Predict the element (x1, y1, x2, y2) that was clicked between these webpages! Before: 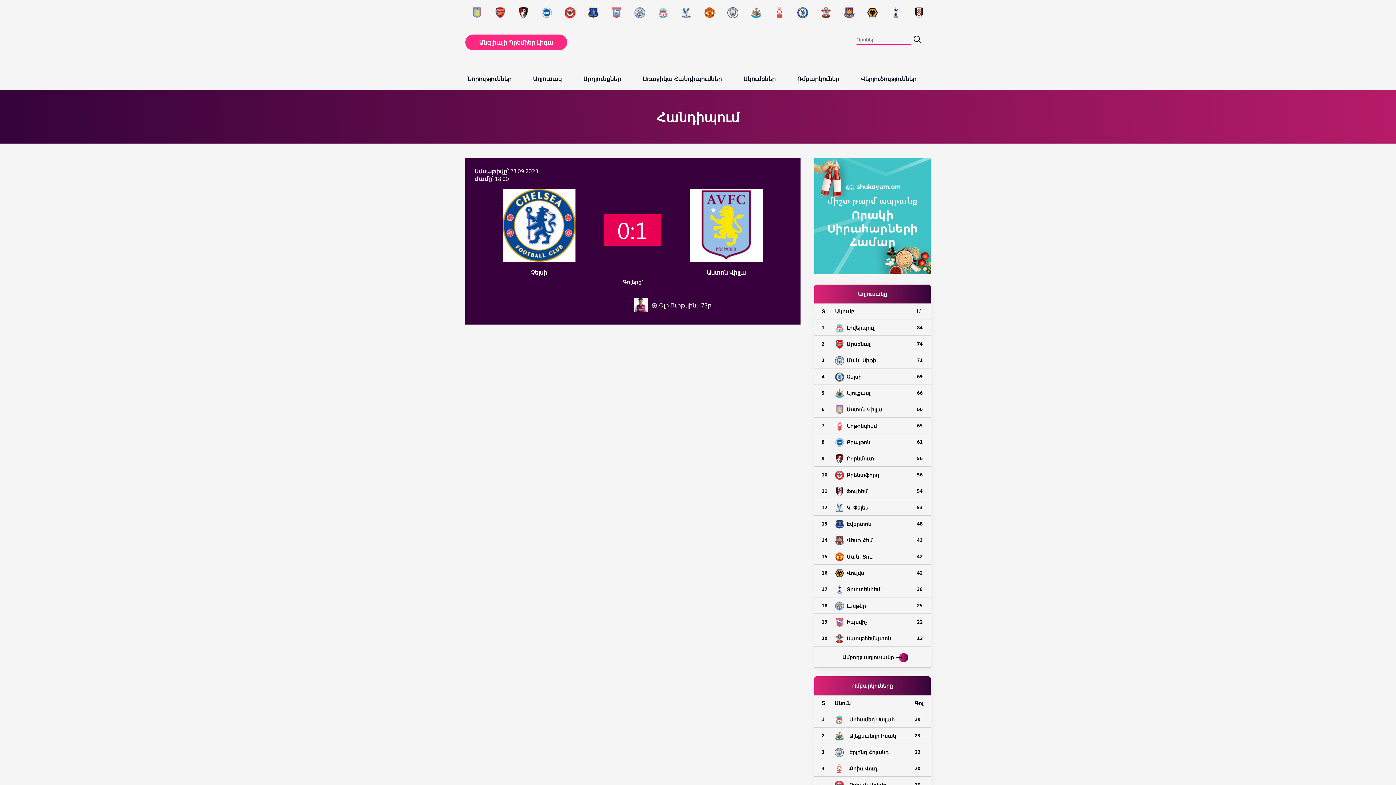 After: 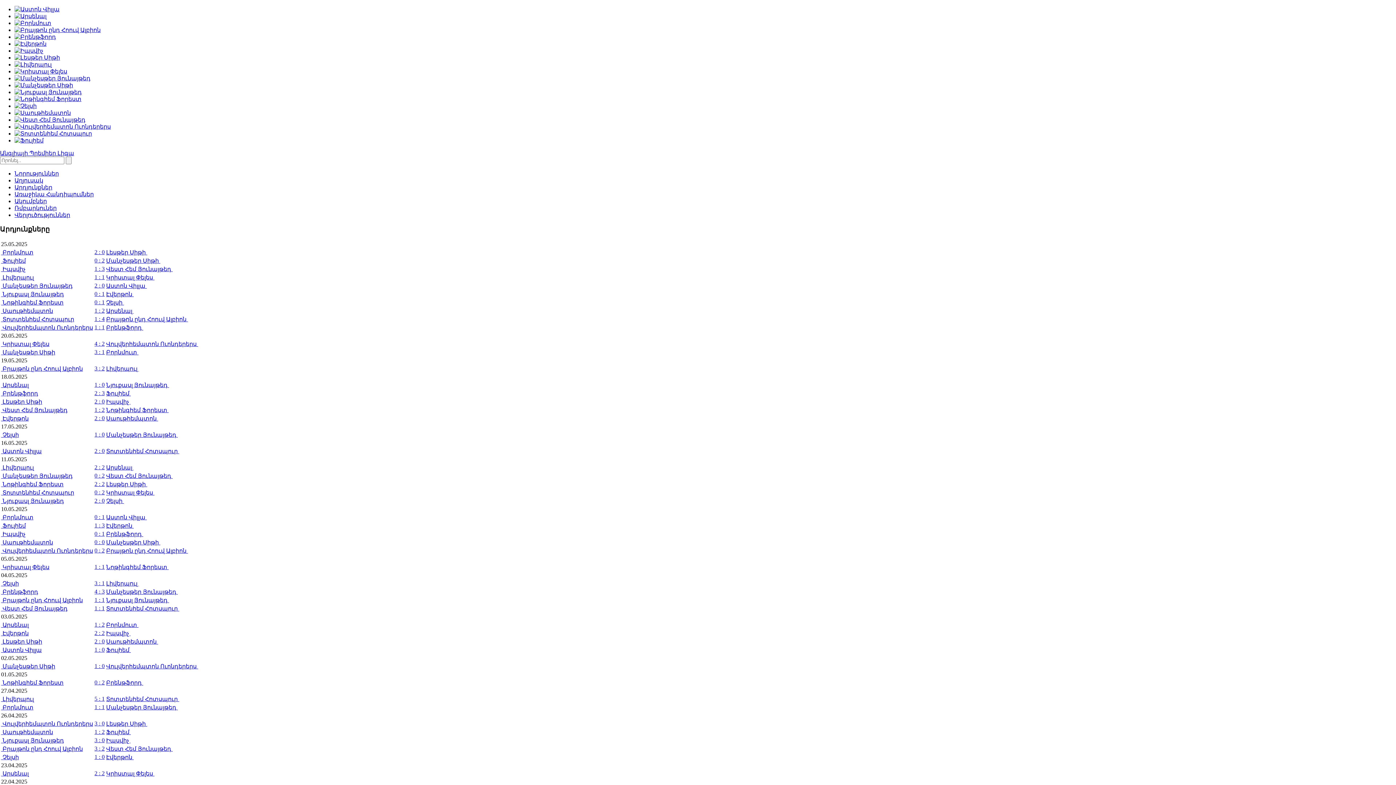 Action: label: Արդյունքներ bbox: (576, 67, 635, 89)